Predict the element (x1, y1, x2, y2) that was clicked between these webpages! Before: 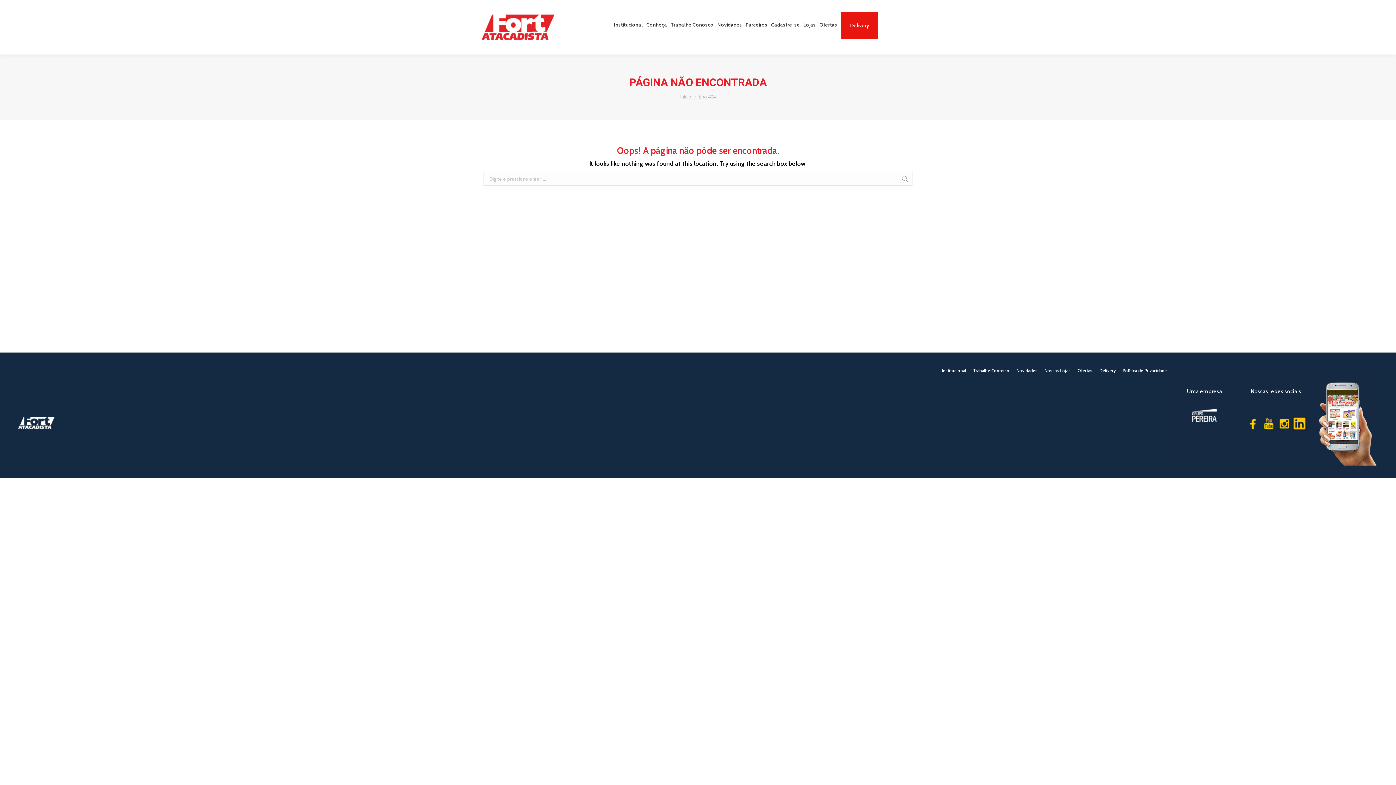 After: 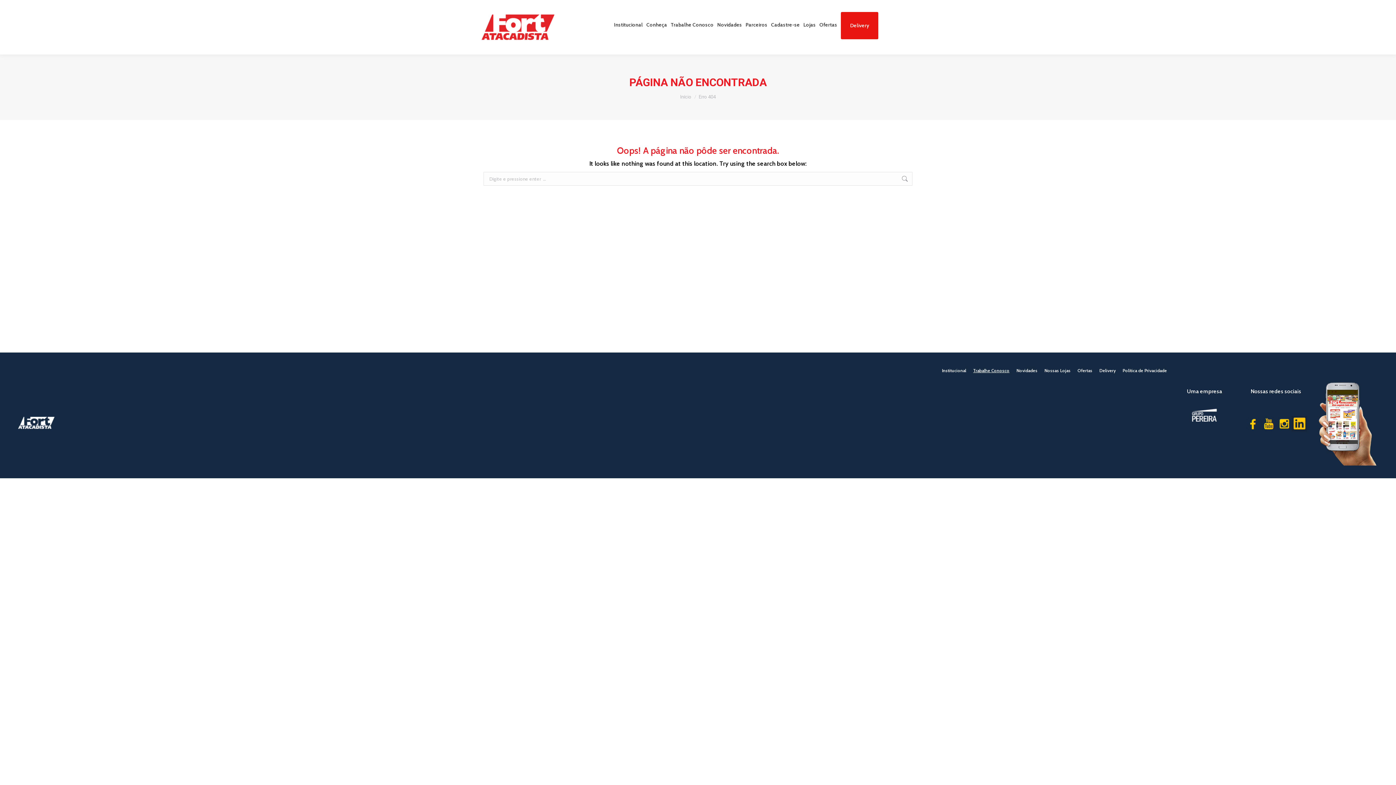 Action: bbox: (973, 367, 1009, 374) label: Trabalhe Conosco